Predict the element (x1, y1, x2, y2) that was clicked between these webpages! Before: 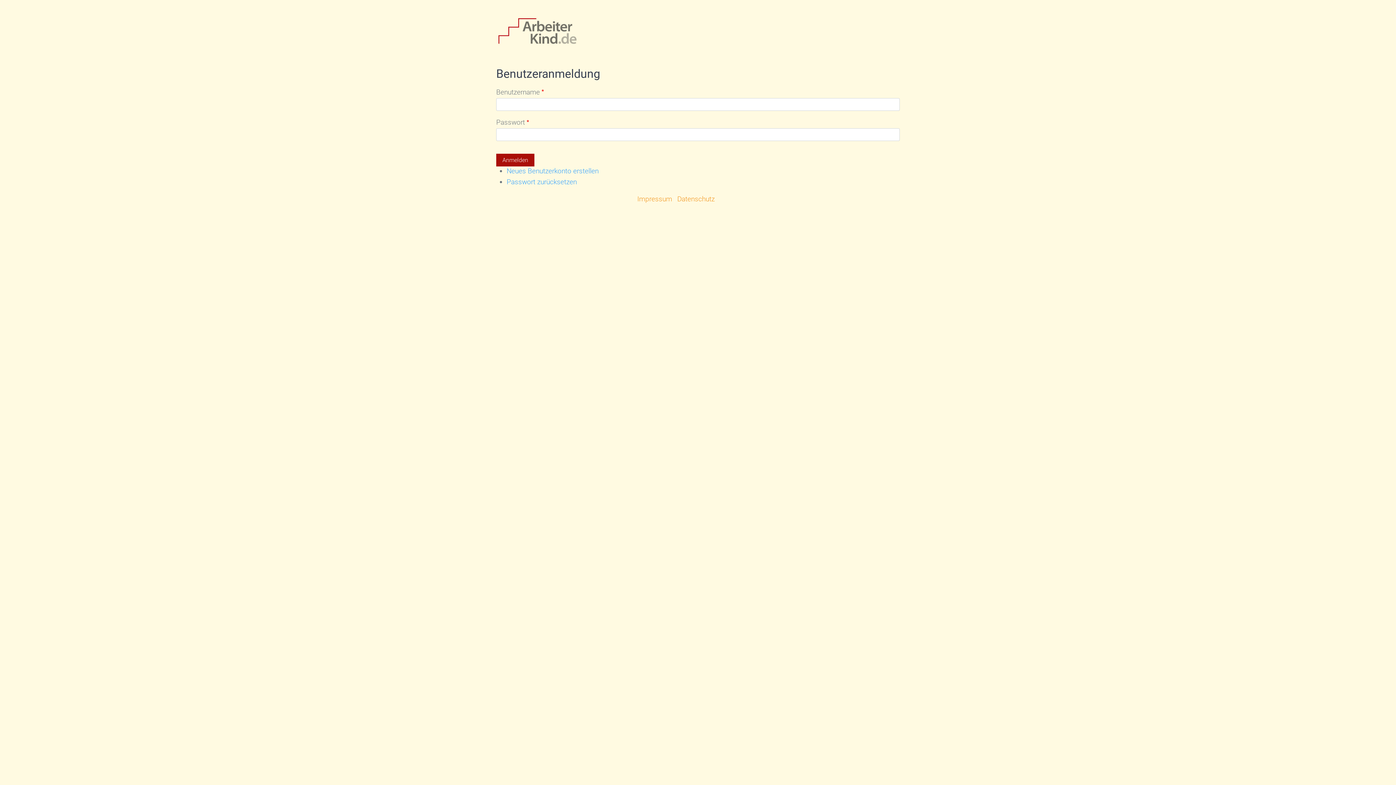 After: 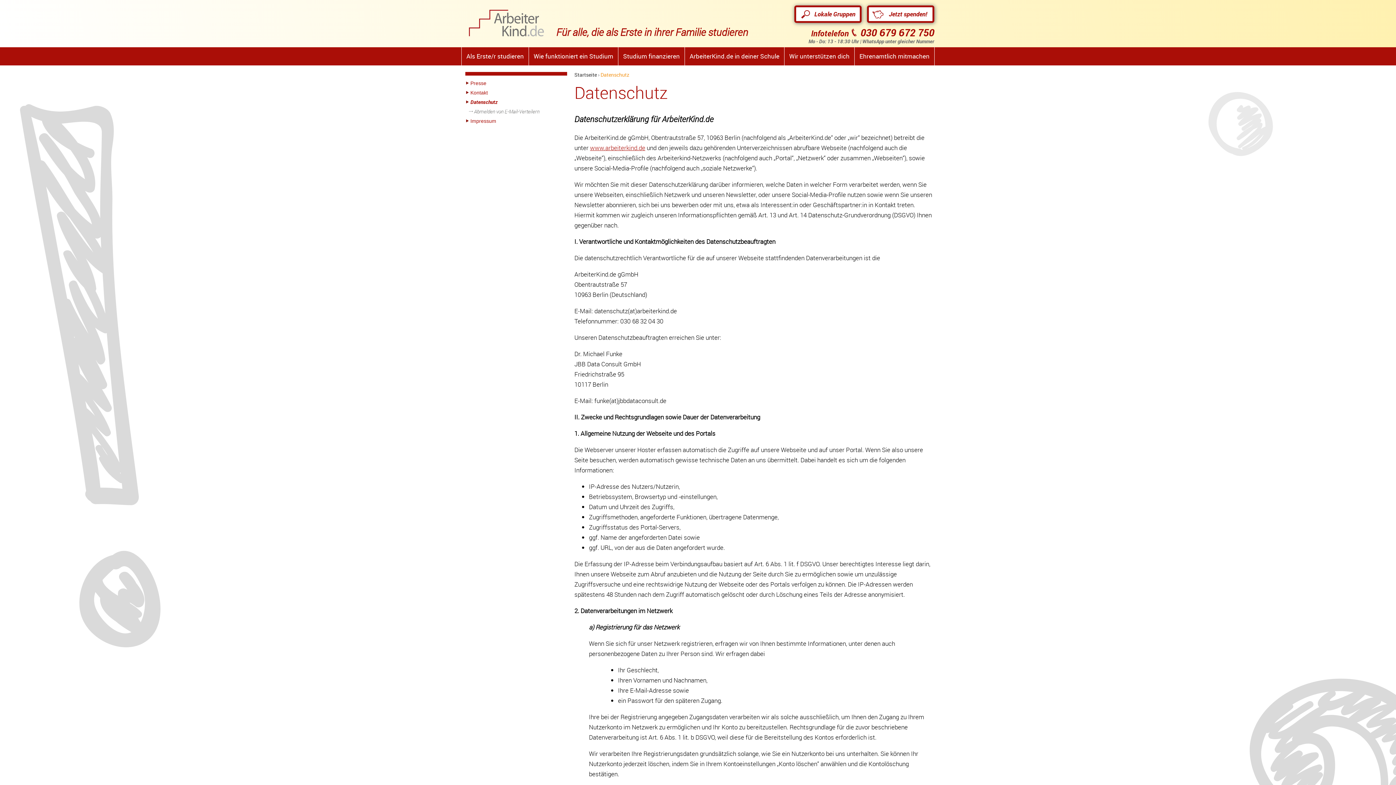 Action: bbox: (677, 195, 714, 203) label: Datenschutz